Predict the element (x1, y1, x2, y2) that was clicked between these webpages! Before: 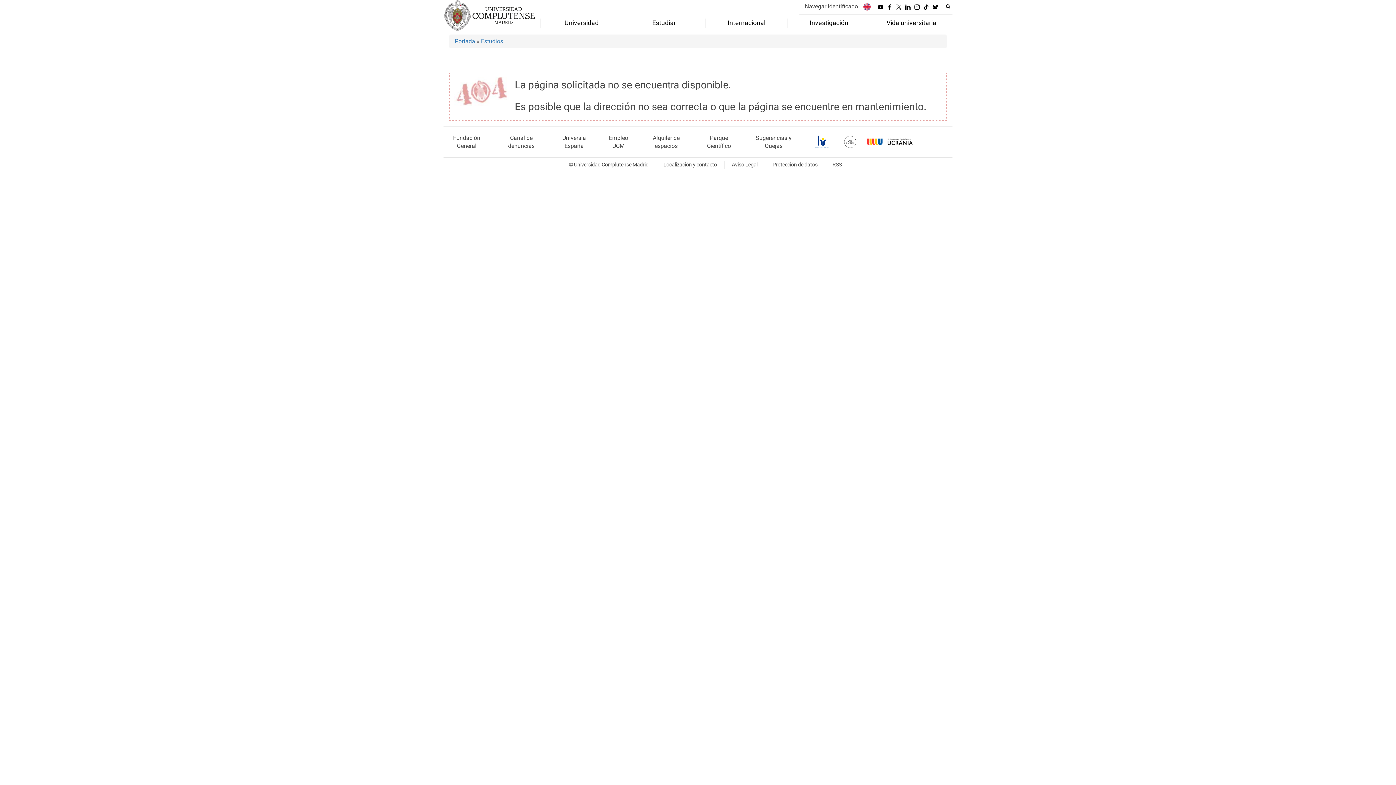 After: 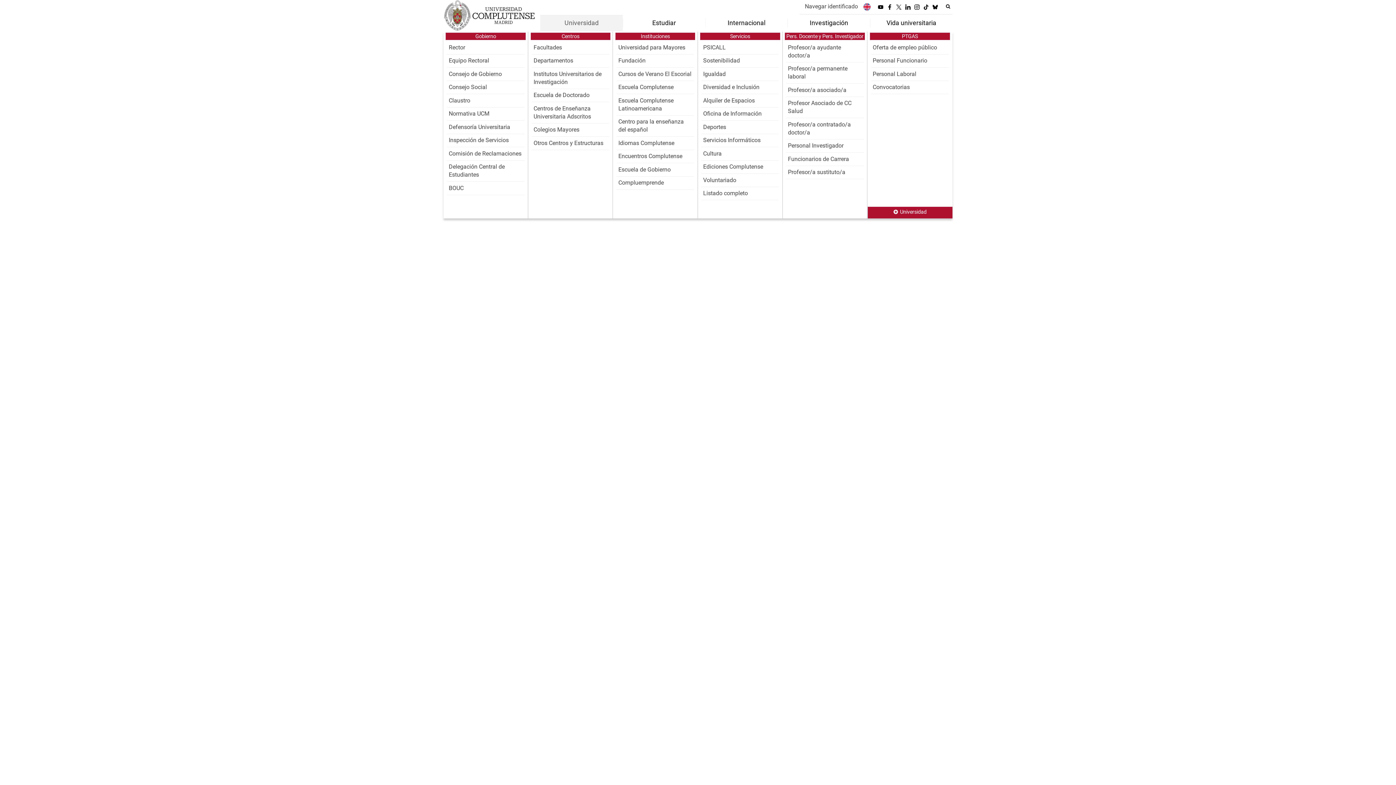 Action: bbox: (540, 18, 622, 27) label: Universidad